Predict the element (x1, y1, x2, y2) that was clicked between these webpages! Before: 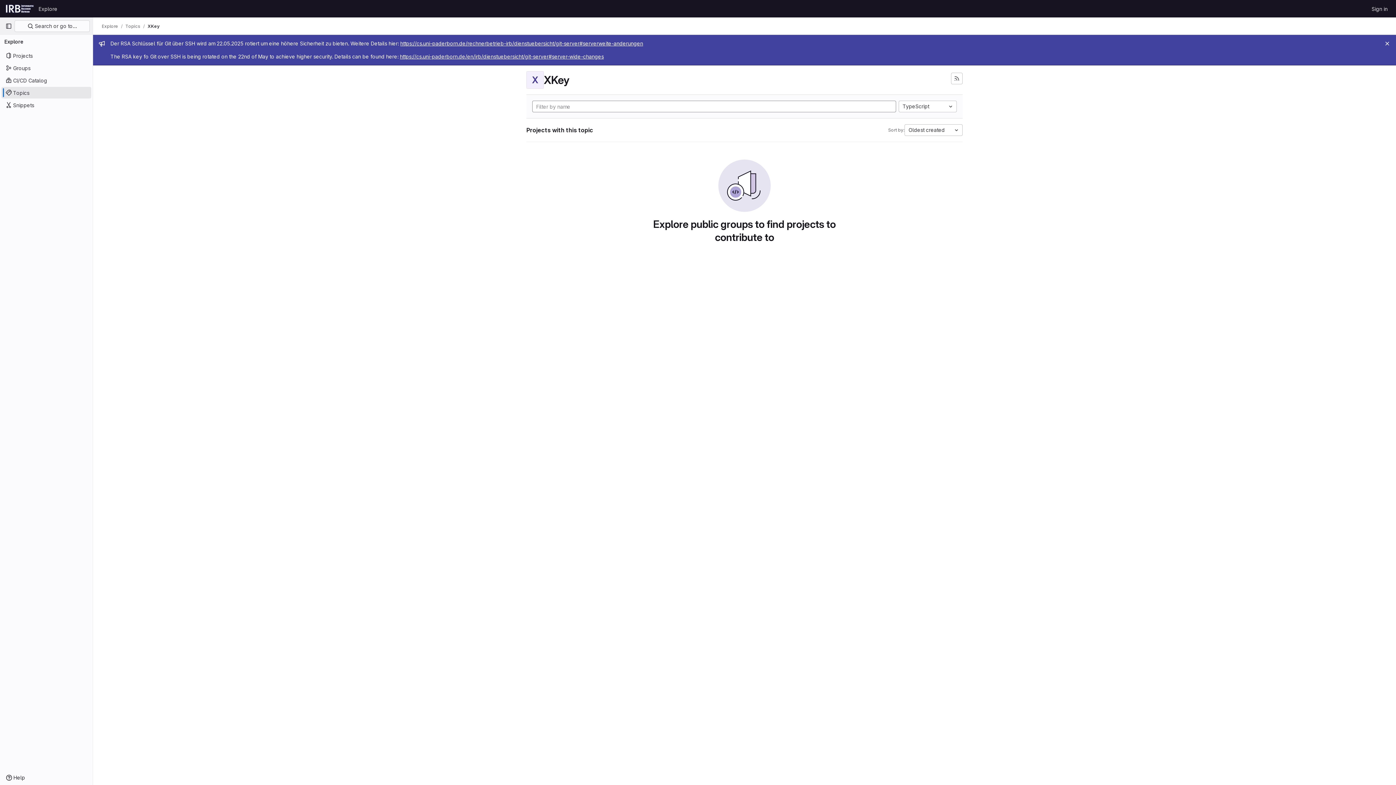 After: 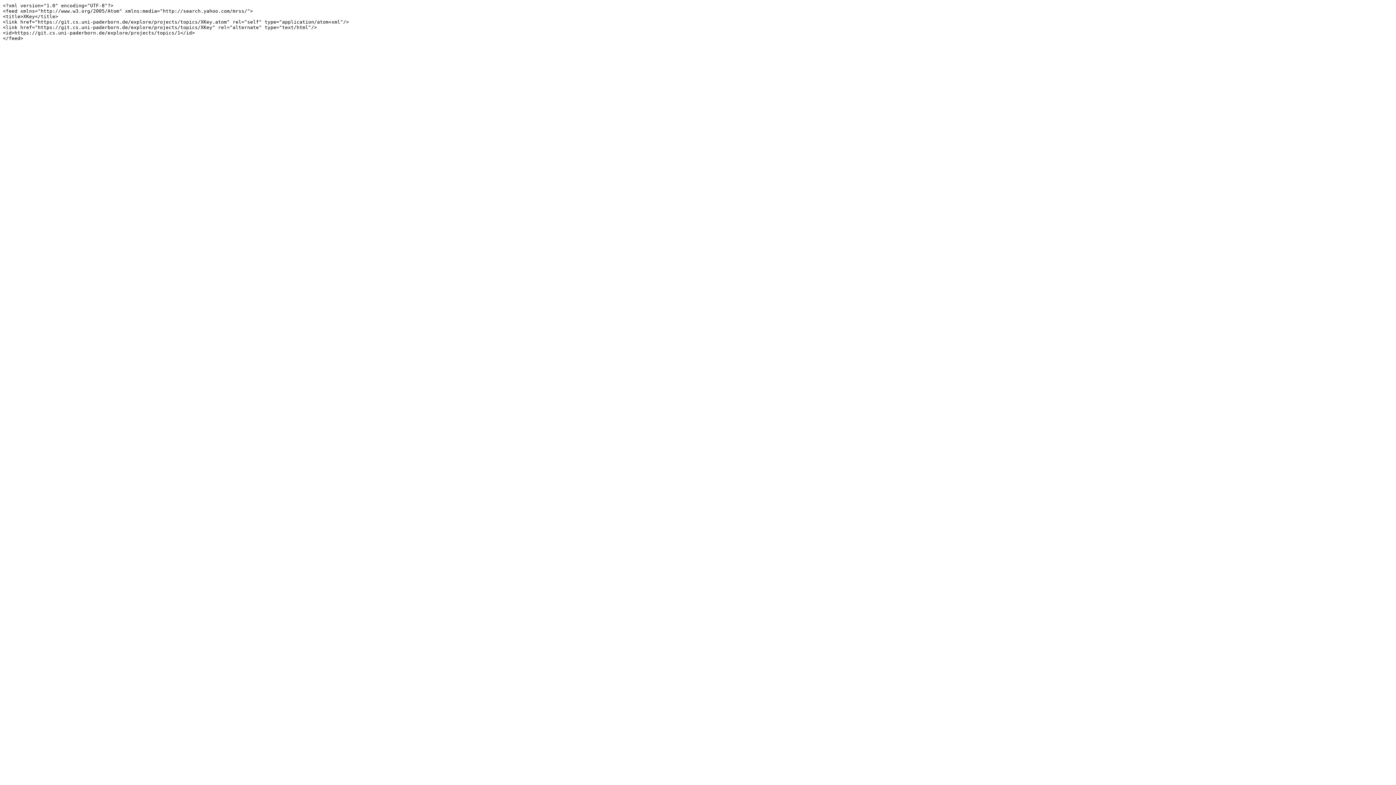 Action: bbox: (951, 72, 962, 84) label: Subscribe to the new projects feed